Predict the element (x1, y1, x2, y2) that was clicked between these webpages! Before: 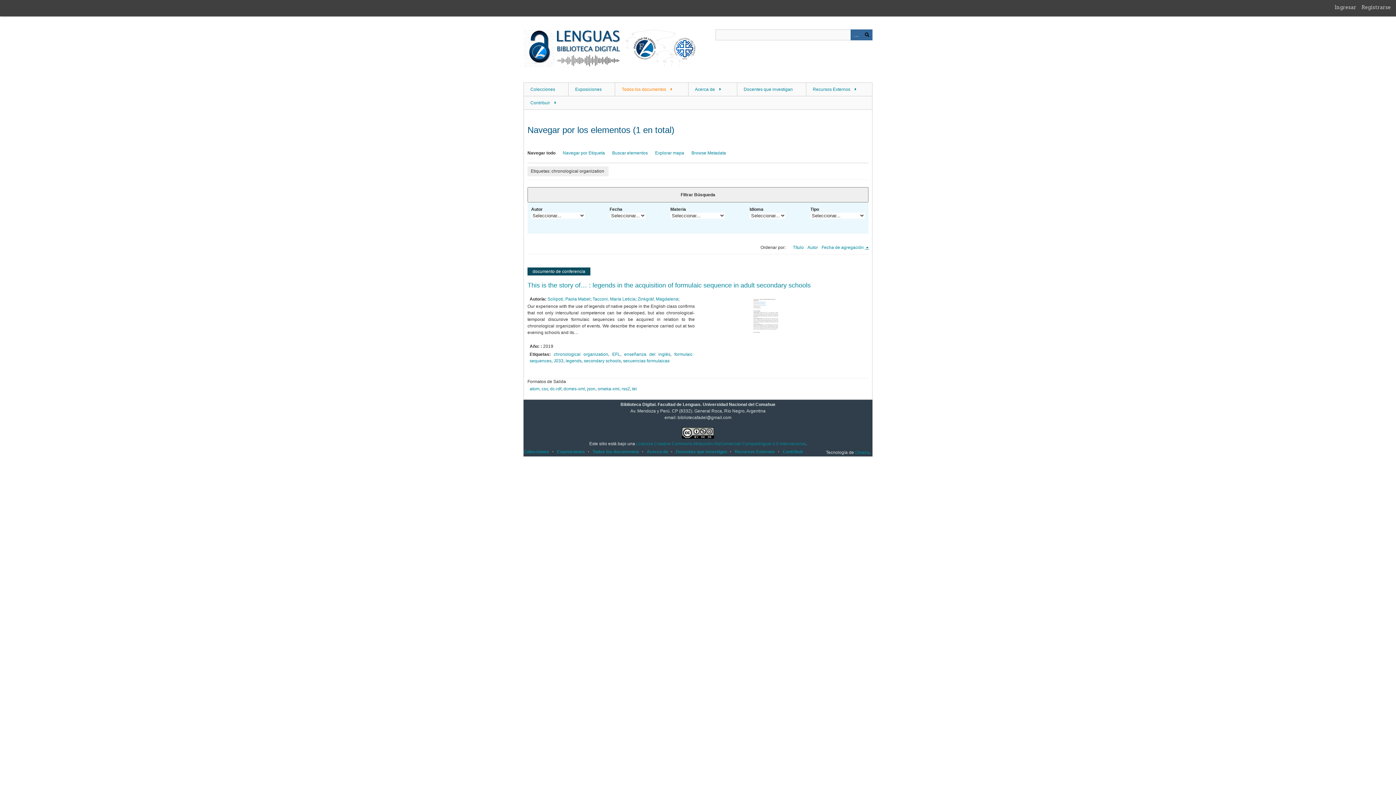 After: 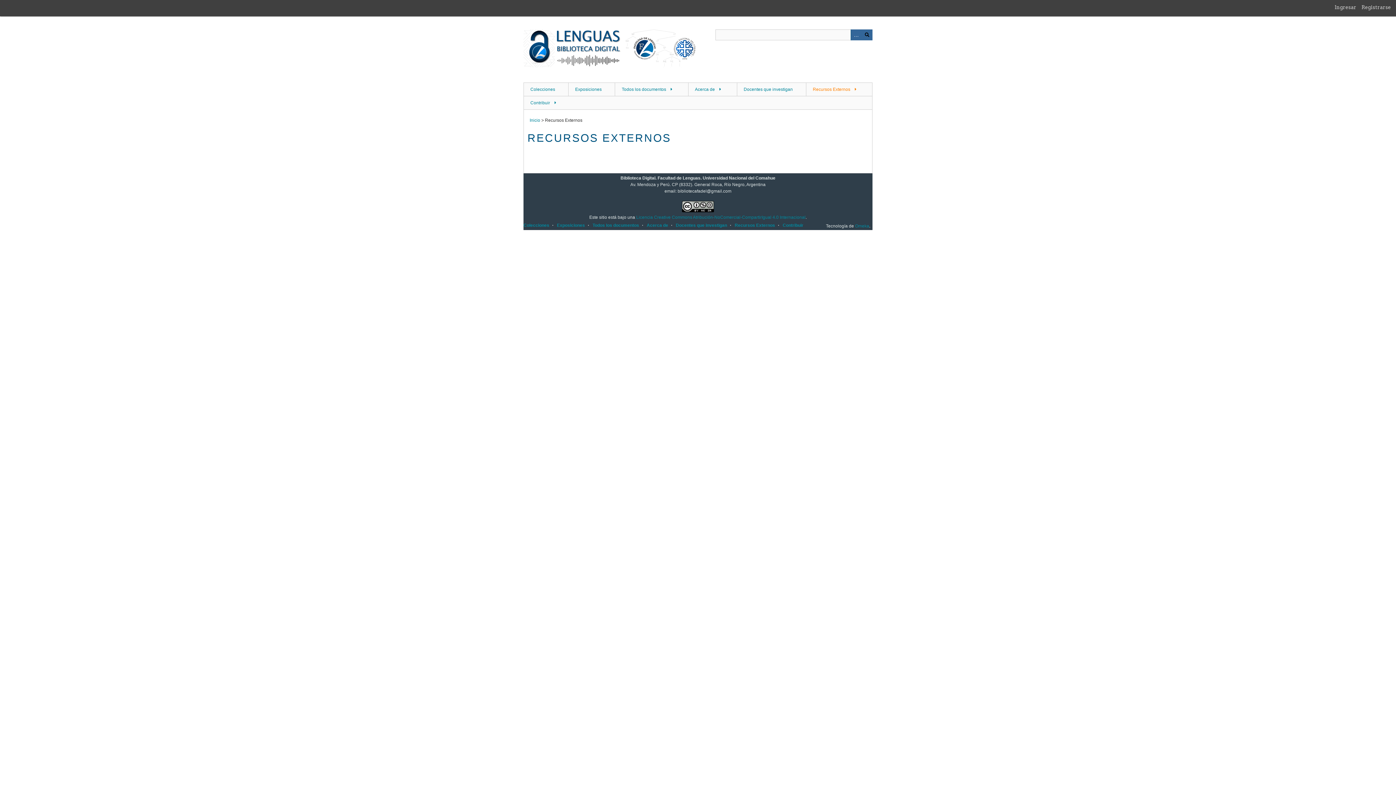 Action: bbox: (806, 82, 872, 95) label: Recursos Externos